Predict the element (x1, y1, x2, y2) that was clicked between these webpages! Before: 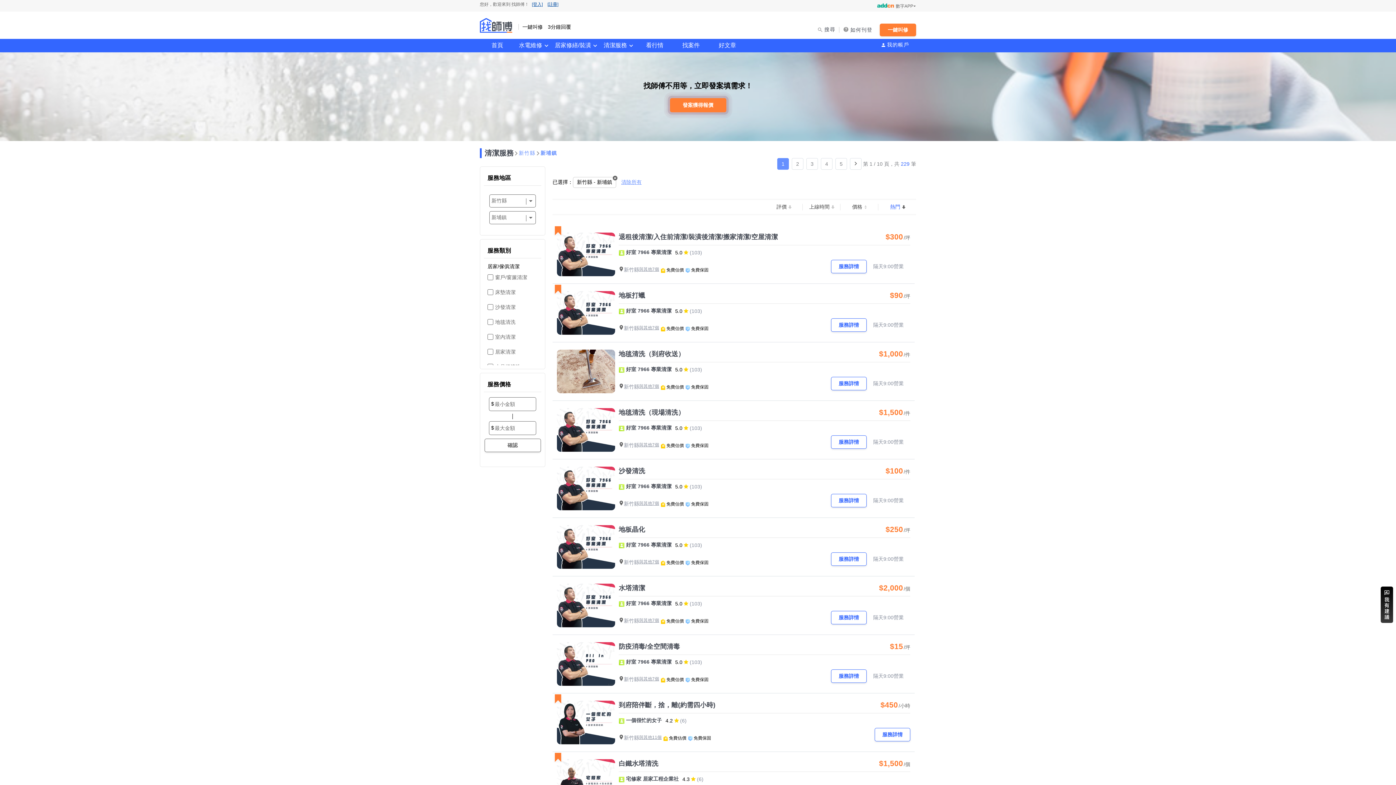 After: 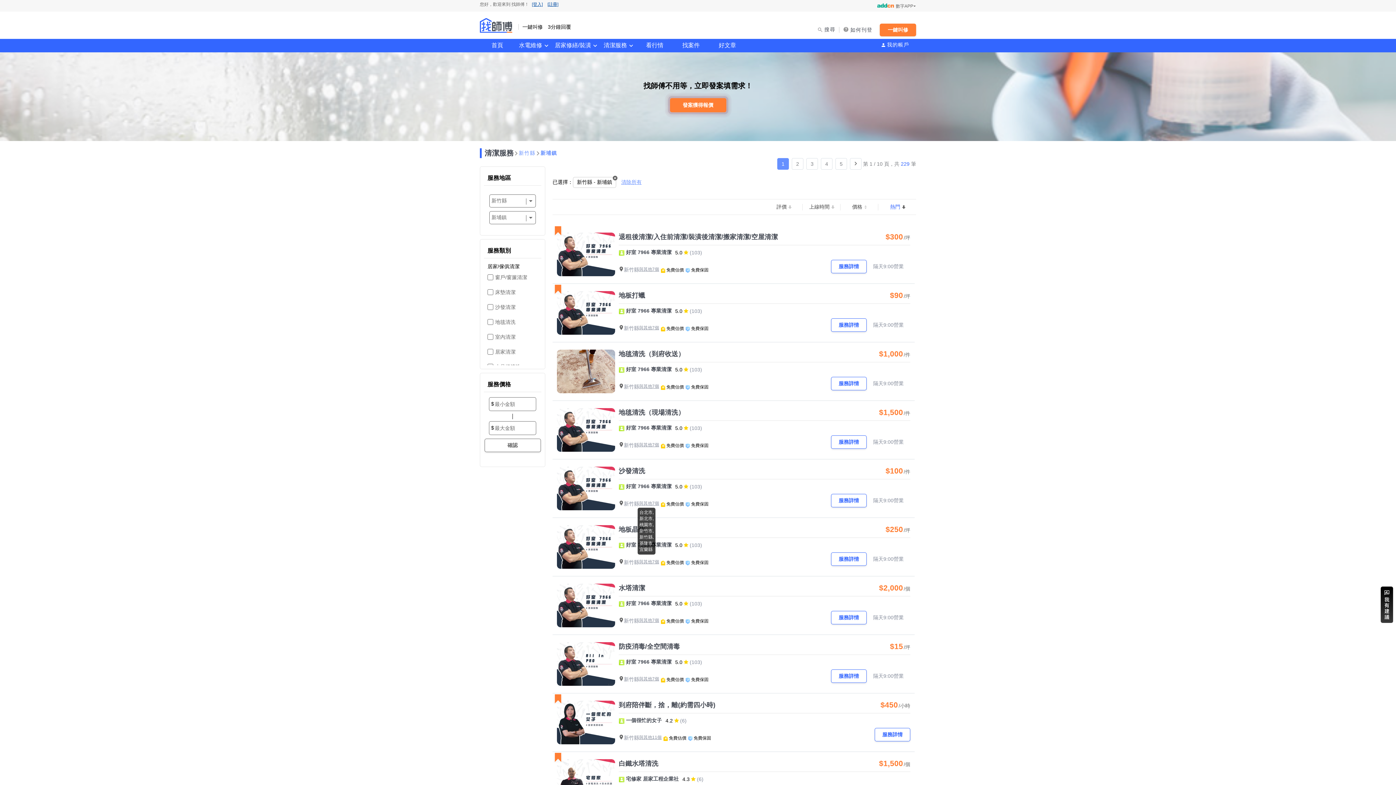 Action: bbox: (639, 500, 659, 507) label: 與其他7個